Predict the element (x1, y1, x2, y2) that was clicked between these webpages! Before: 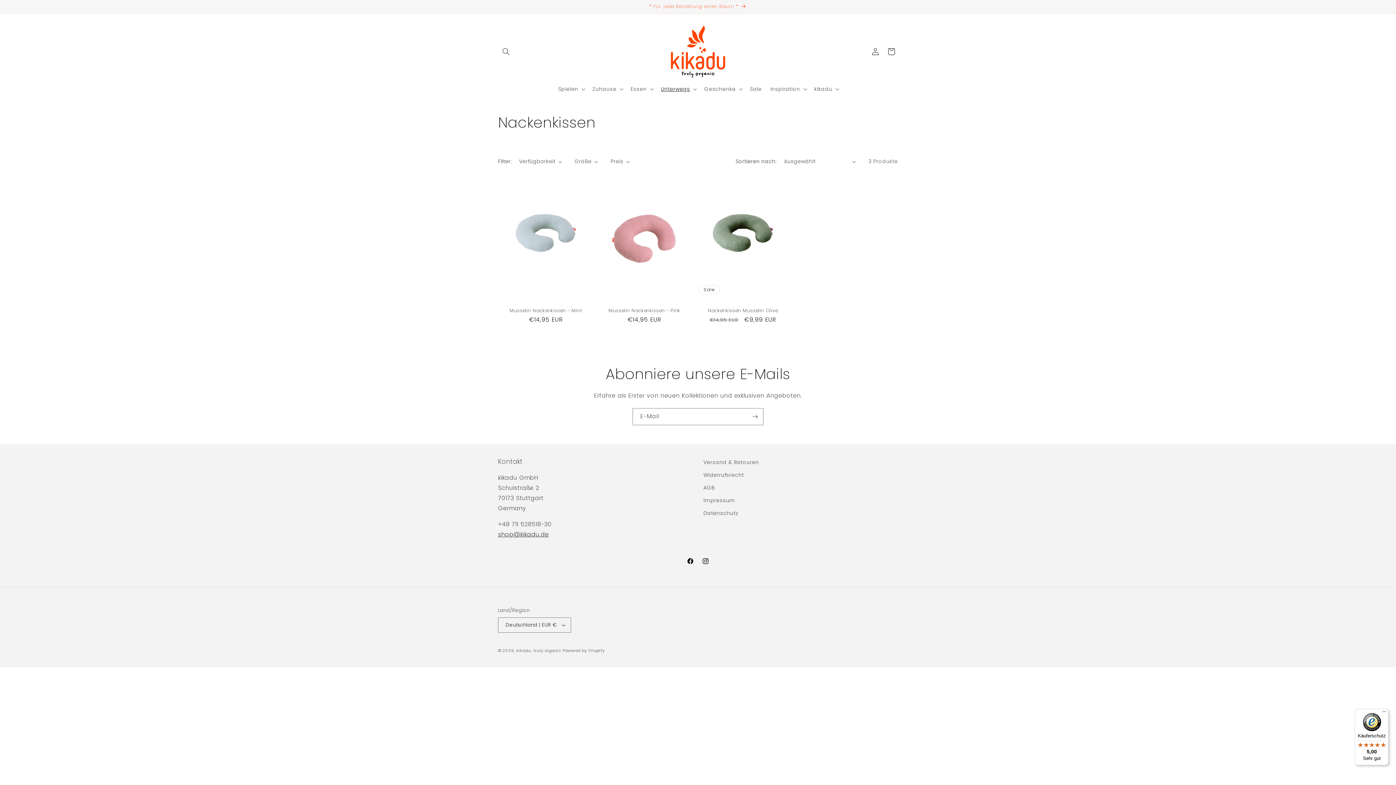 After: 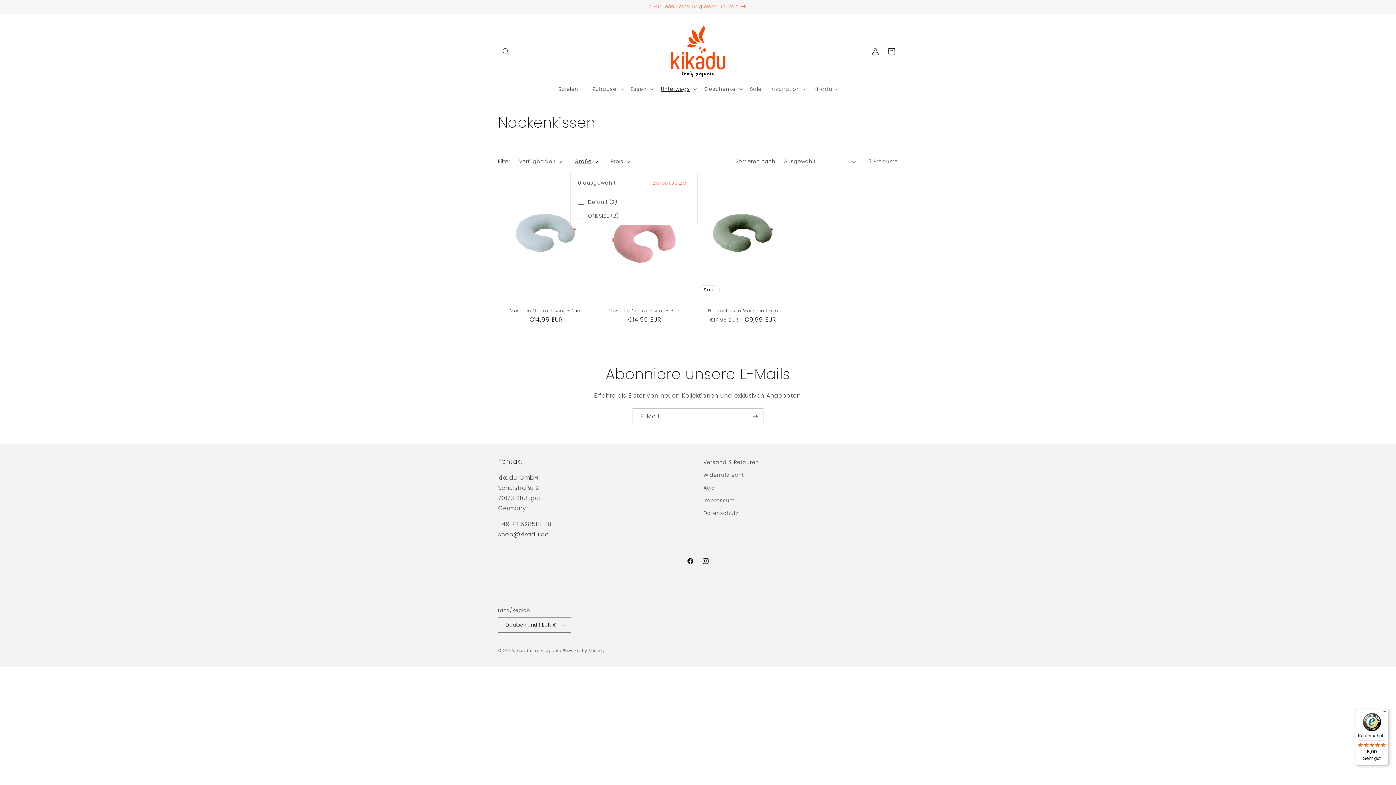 Action: bbox: (574, 157, 598, 165) label: Größe (0 ausgewählt)